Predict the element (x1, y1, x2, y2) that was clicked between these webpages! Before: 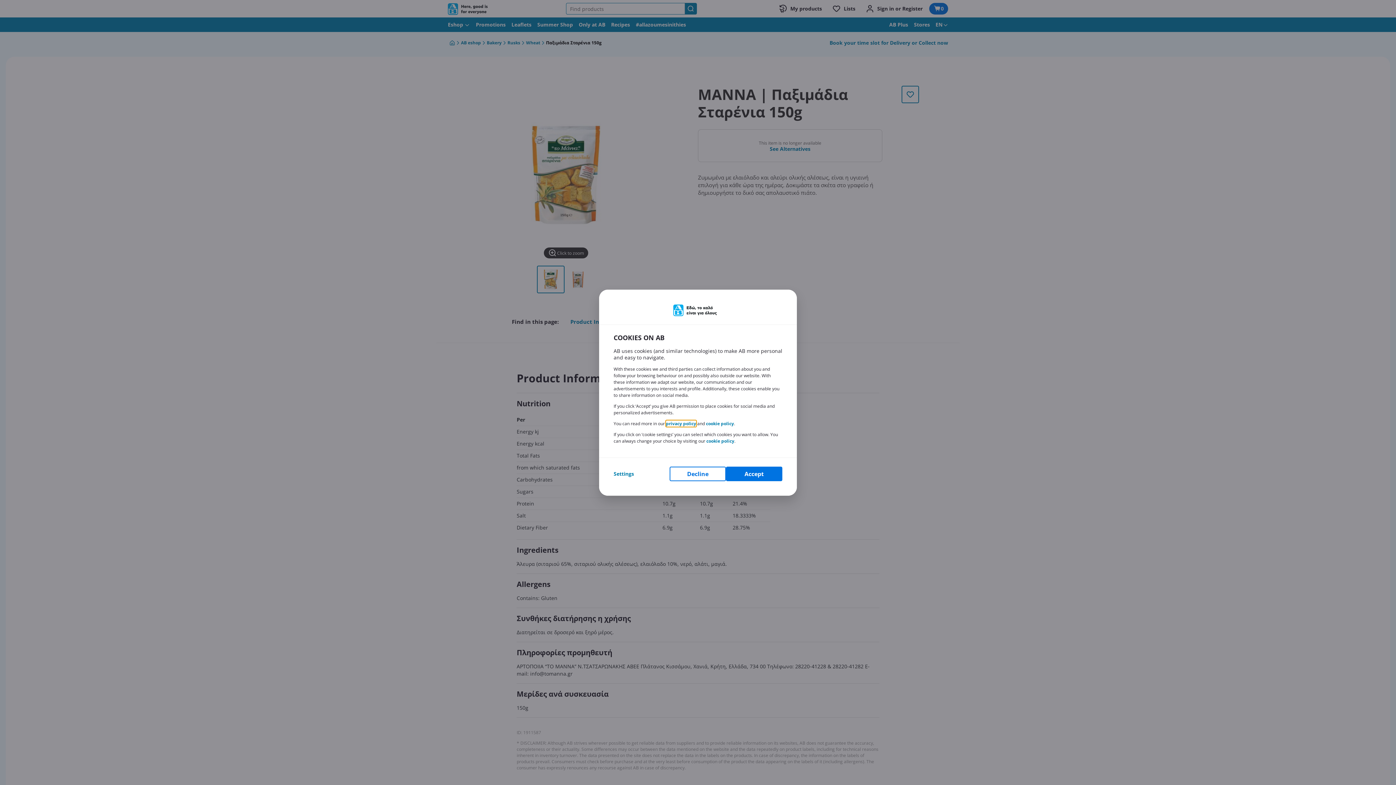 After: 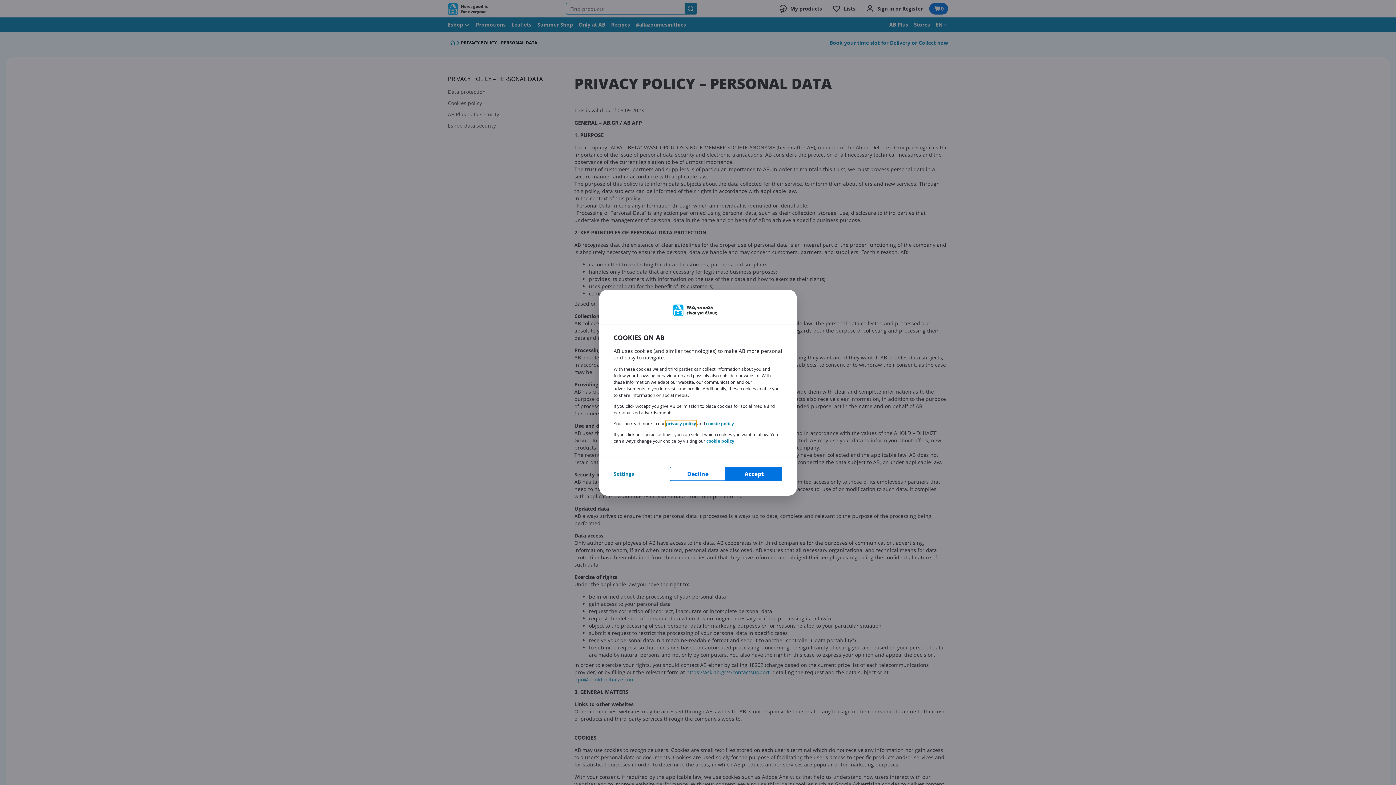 Action: label: privacy policy bbox: (666, 420, 696, 426)